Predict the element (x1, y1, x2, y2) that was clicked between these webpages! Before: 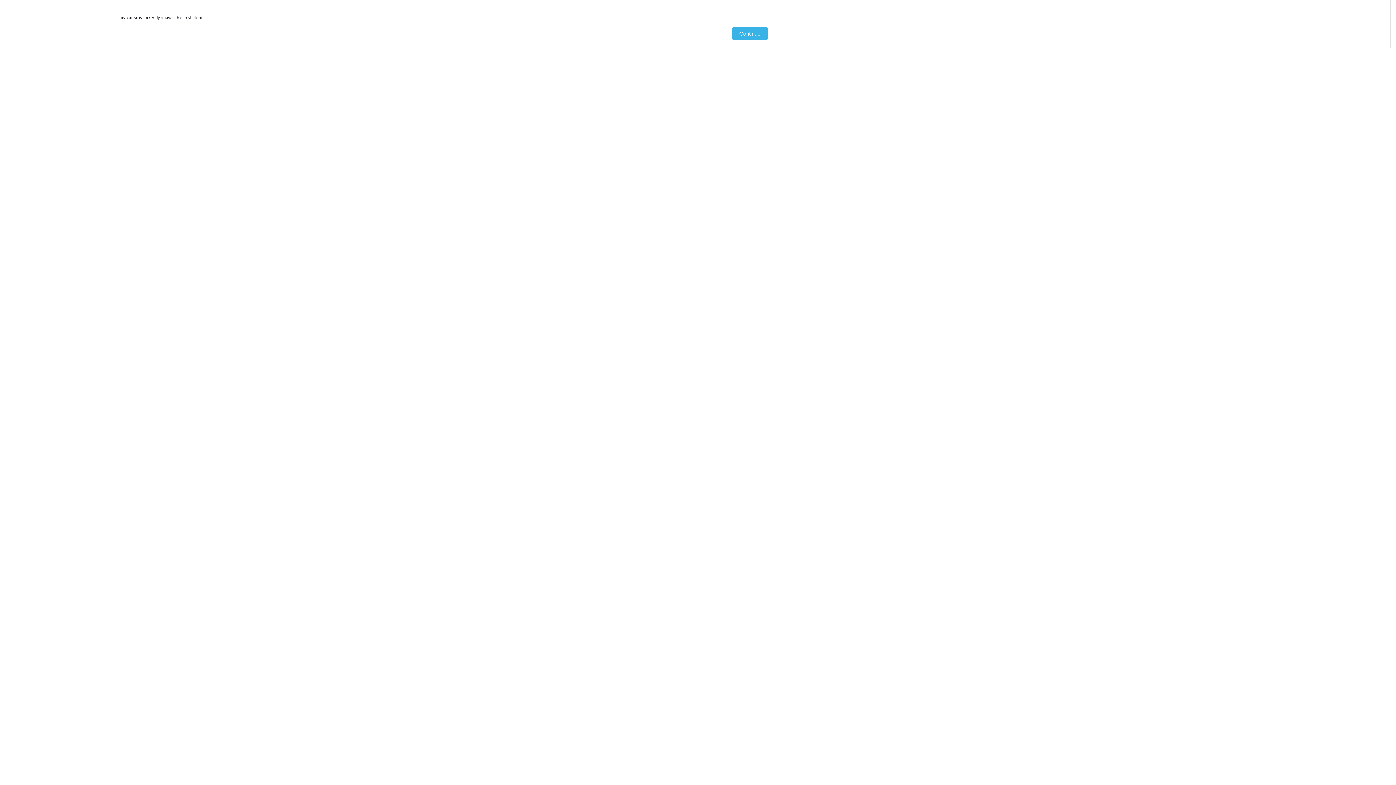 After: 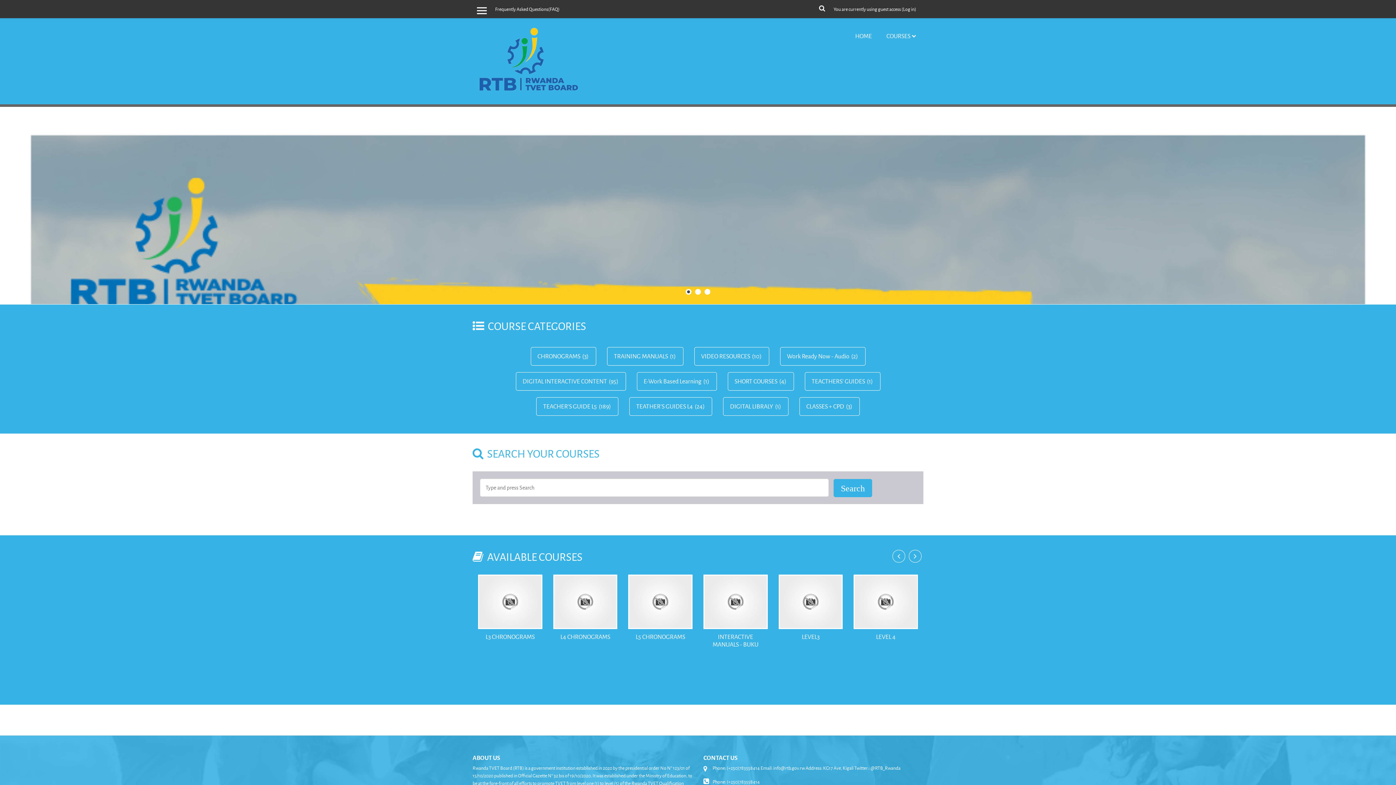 Action: label: Continue bbox: (732, 27, 767, 40)